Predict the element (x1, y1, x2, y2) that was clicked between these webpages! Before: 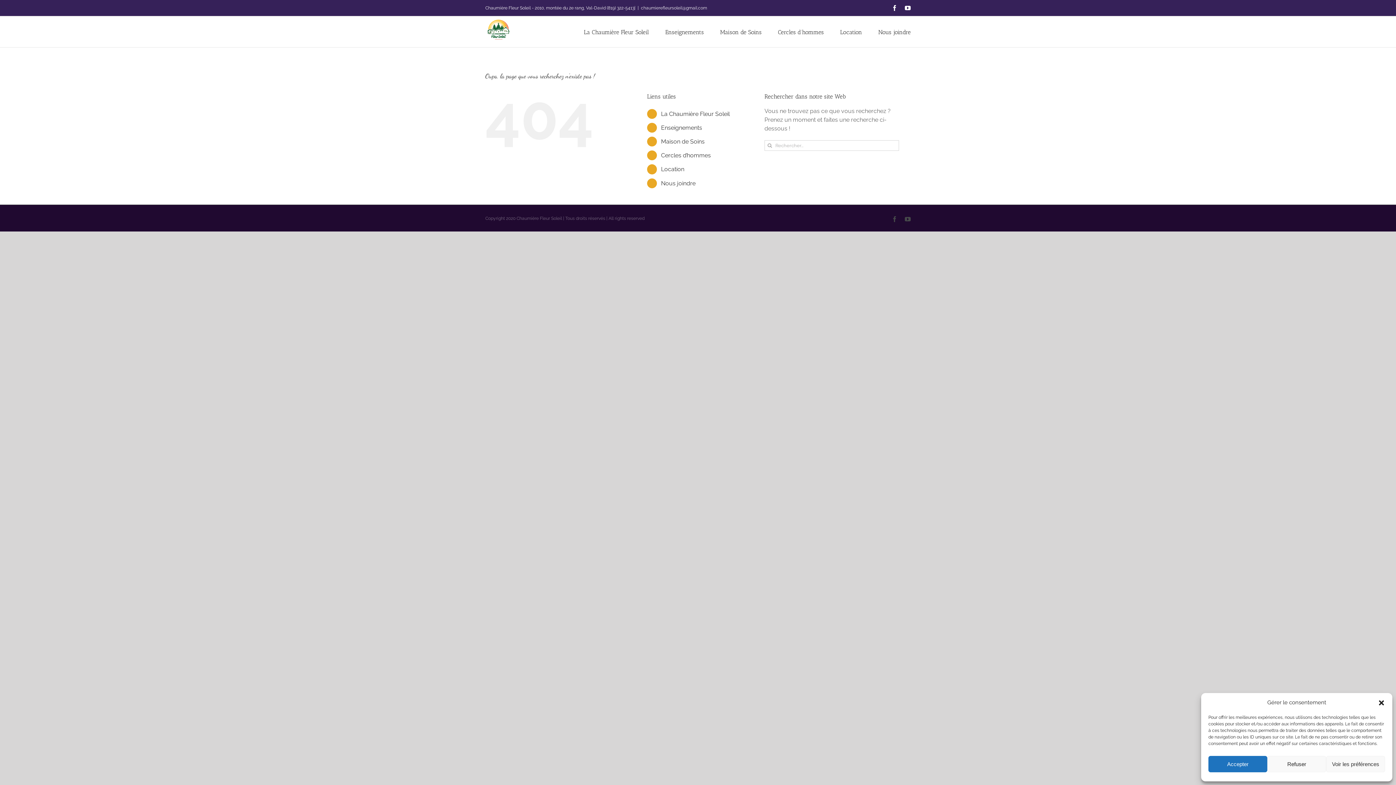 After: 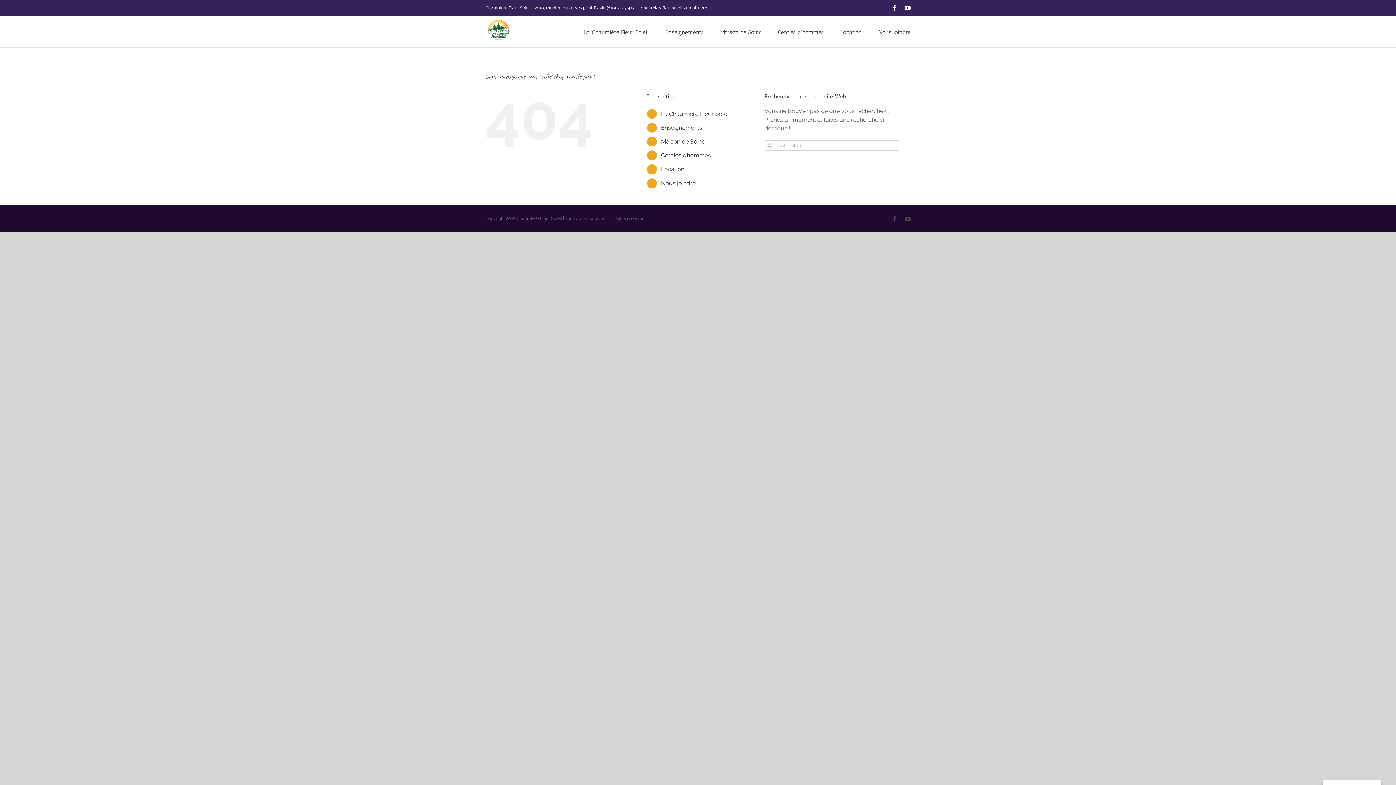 Action: bbox: (1267, 756, 1326, 772) label: Refuser